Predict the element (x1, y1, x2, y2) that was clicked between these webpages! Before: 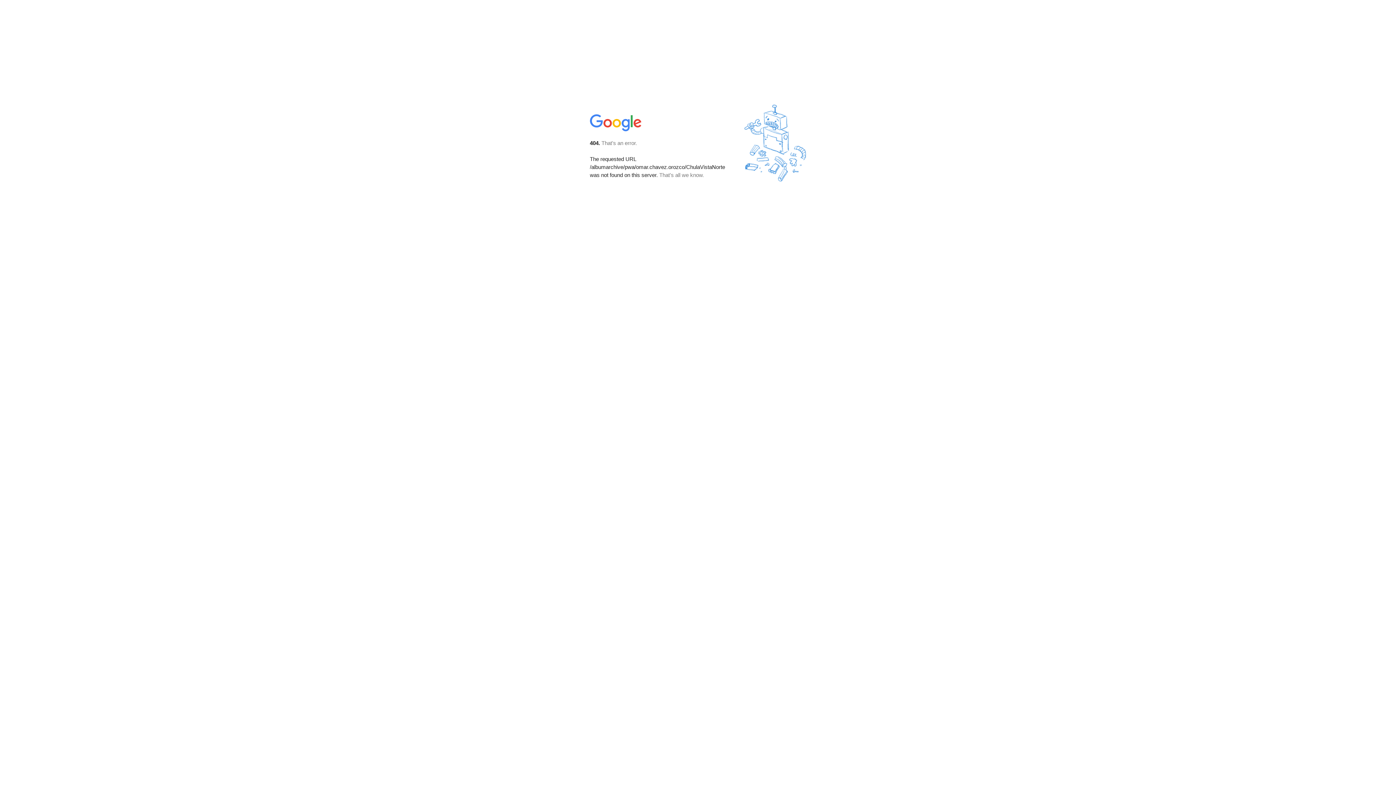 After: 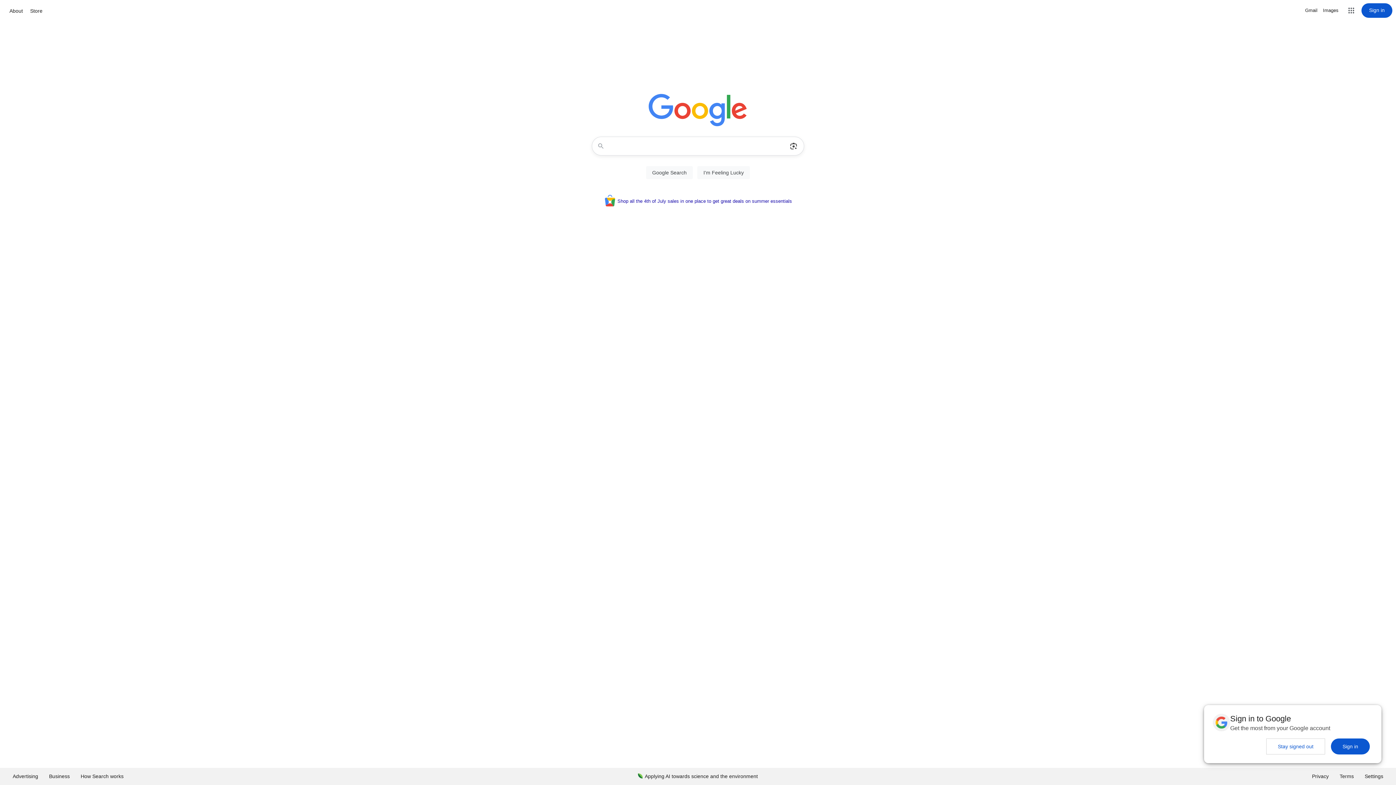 Action: bbox: (590, 127, 642, 134)